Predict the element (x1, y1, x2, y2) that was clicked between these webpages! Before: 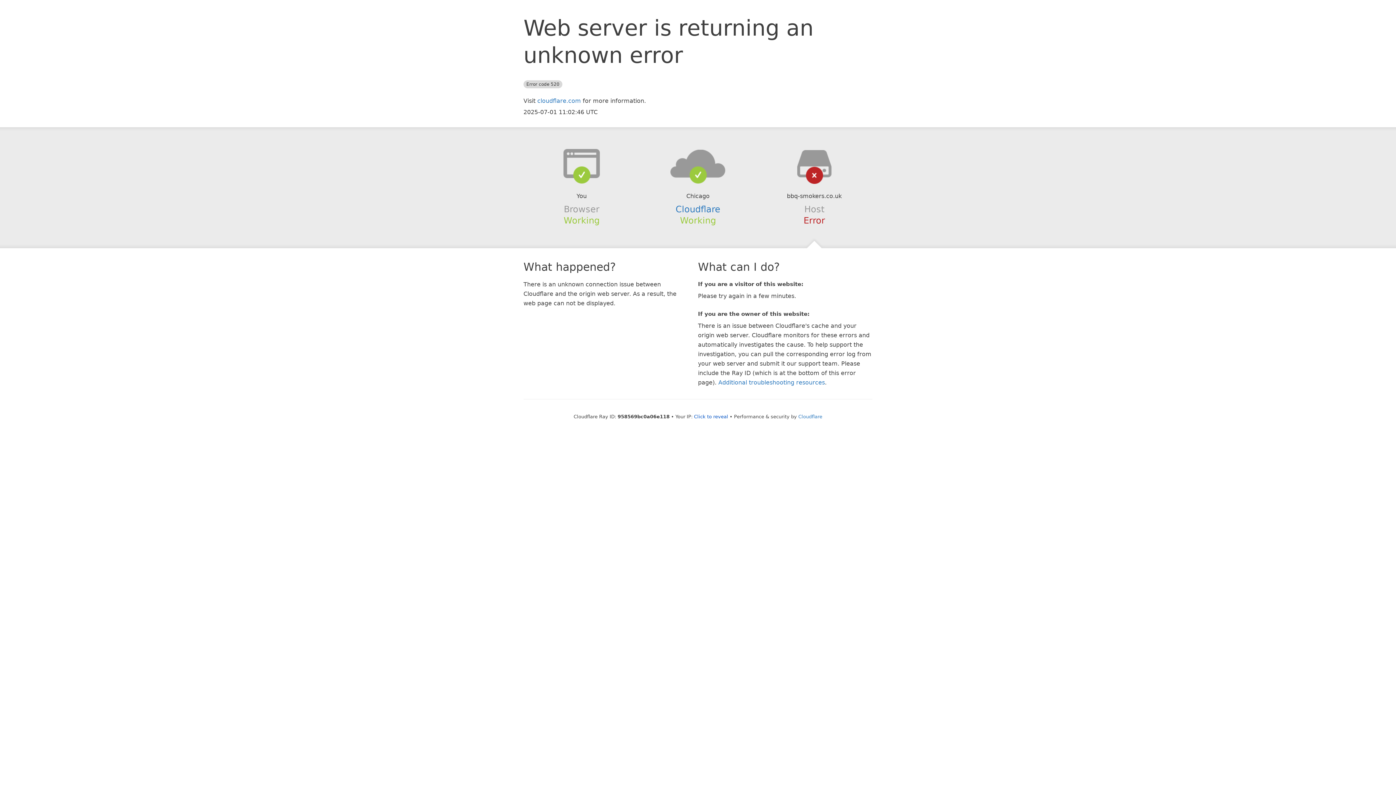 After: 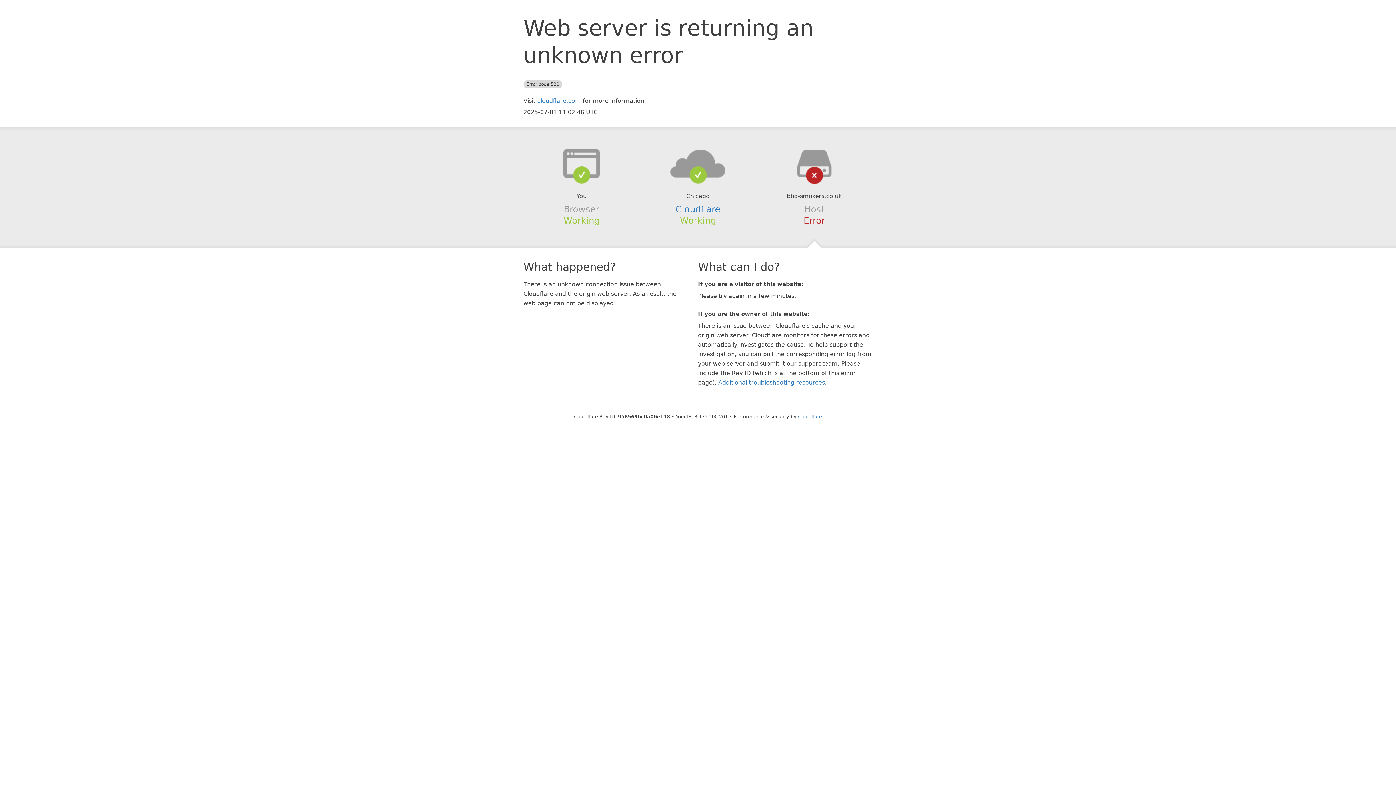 Action: label: Click to reveal bbox: (694, 414, 728, 419)